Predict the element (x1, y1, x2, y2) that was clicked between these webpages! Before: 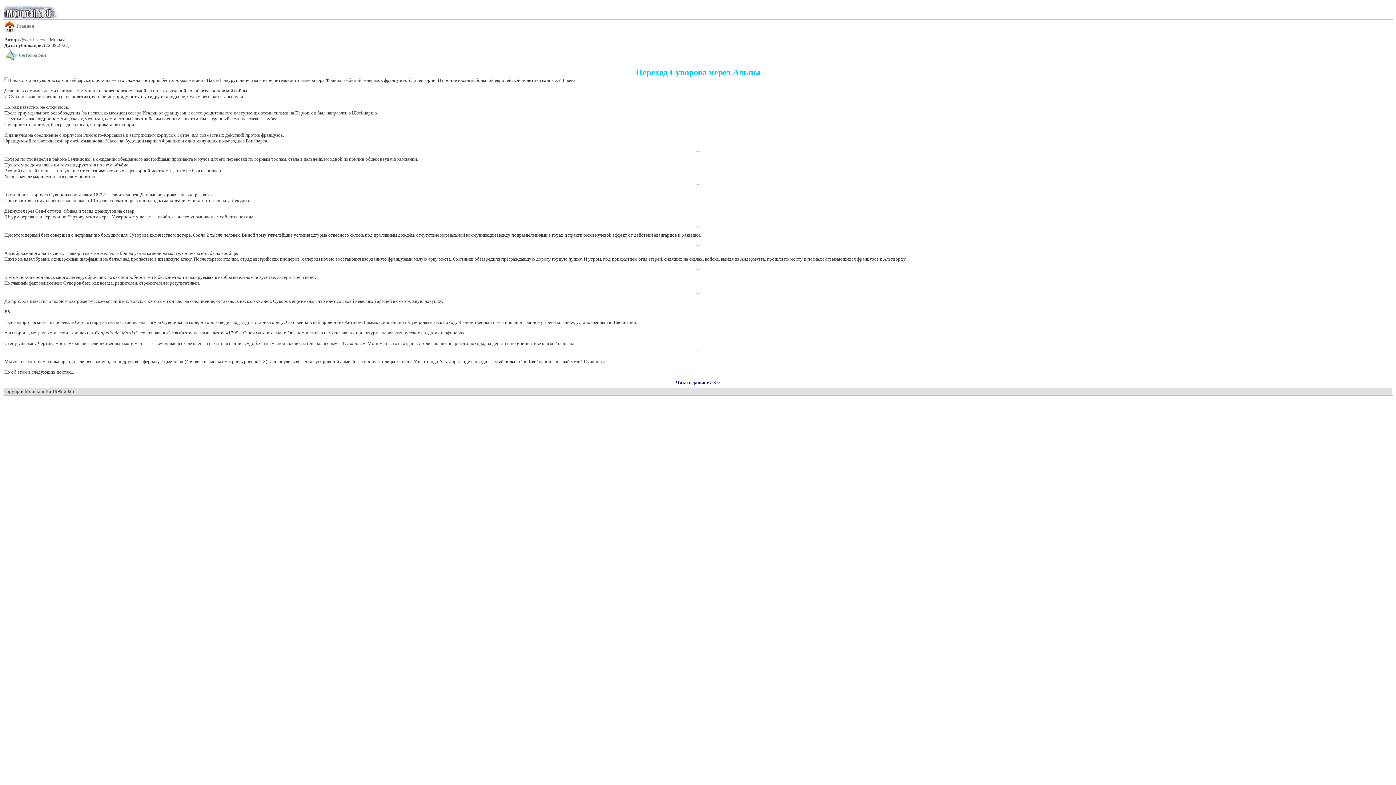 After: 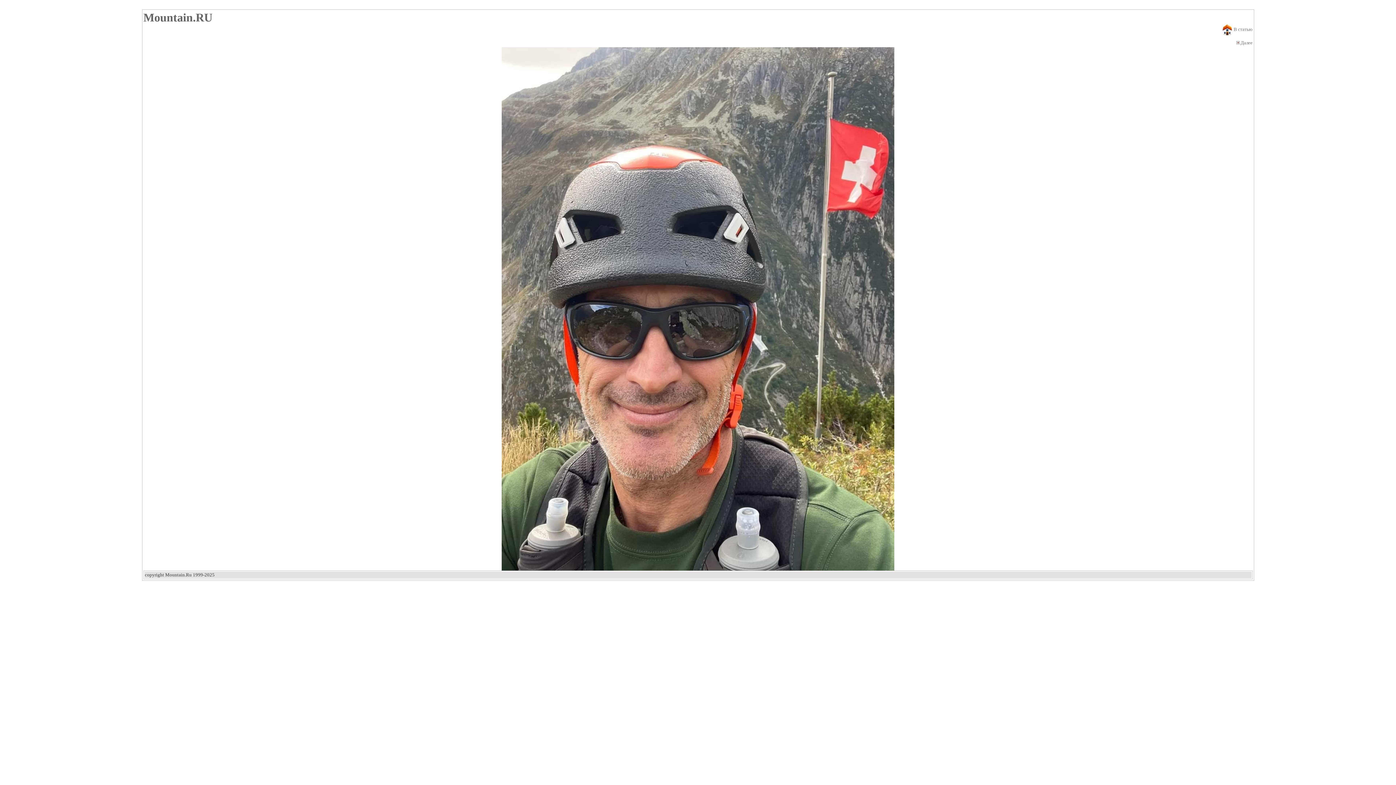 Action: label: Фотографии bbox: (4, 52, 45, 57)